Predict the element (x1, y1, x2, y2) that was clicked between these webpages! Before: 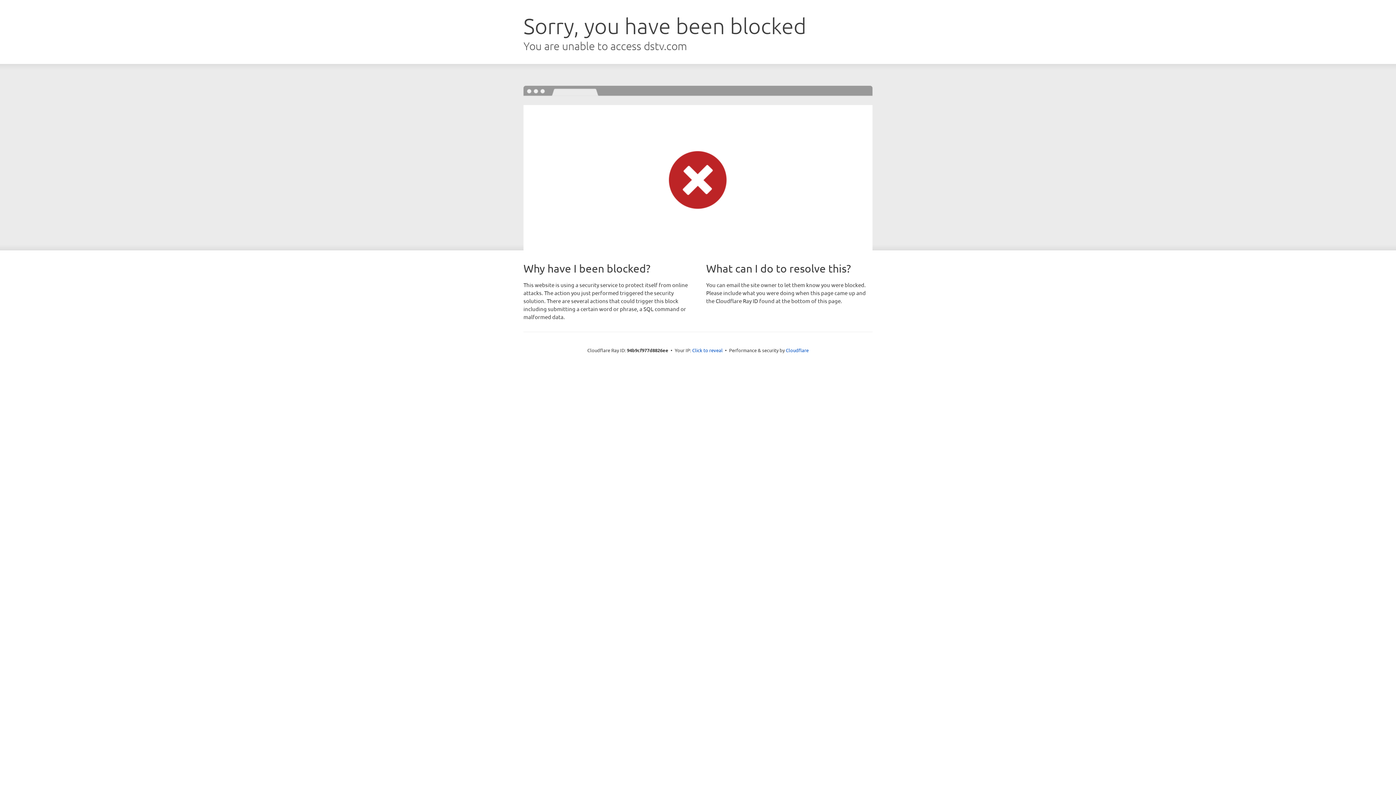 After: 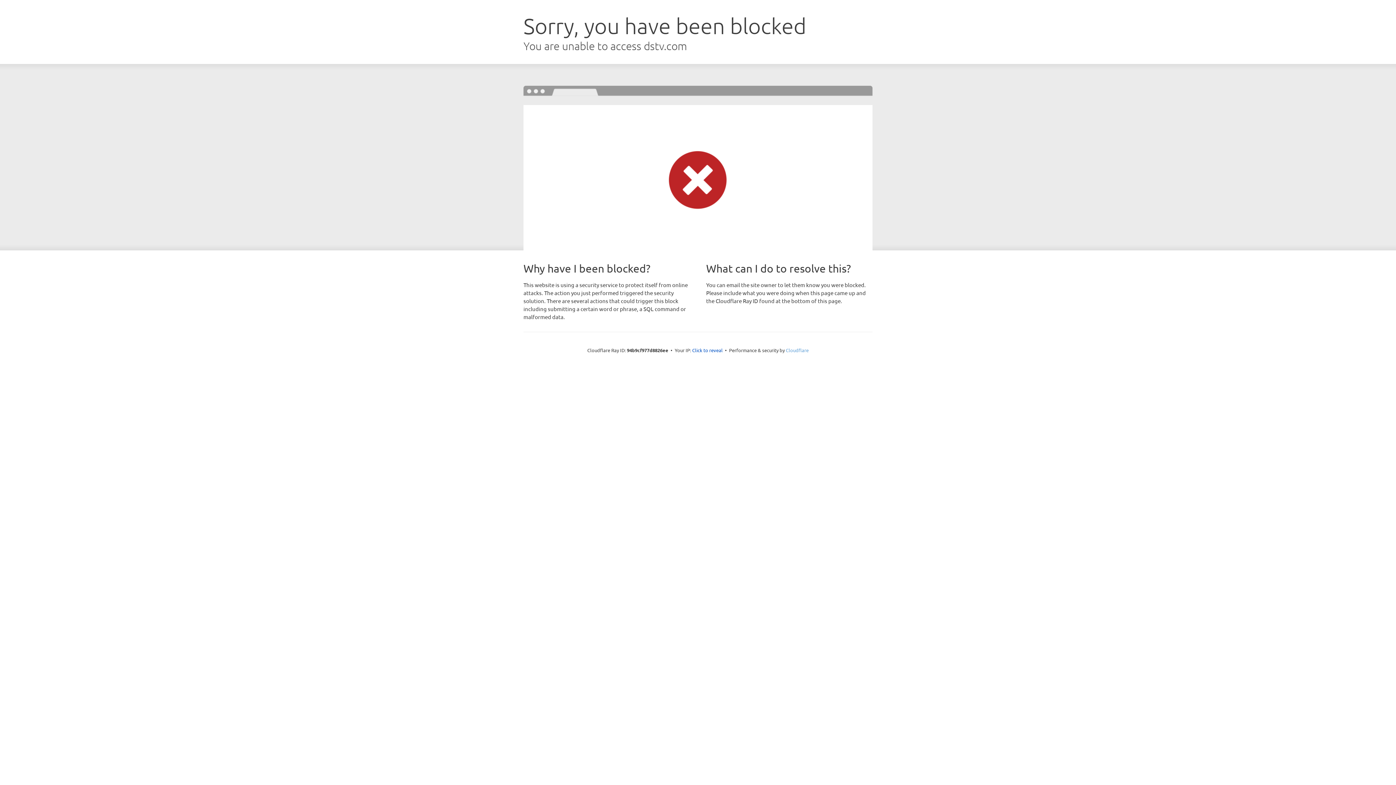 Action: label: Cloudflare bbox: (786, 347, 808, 353)